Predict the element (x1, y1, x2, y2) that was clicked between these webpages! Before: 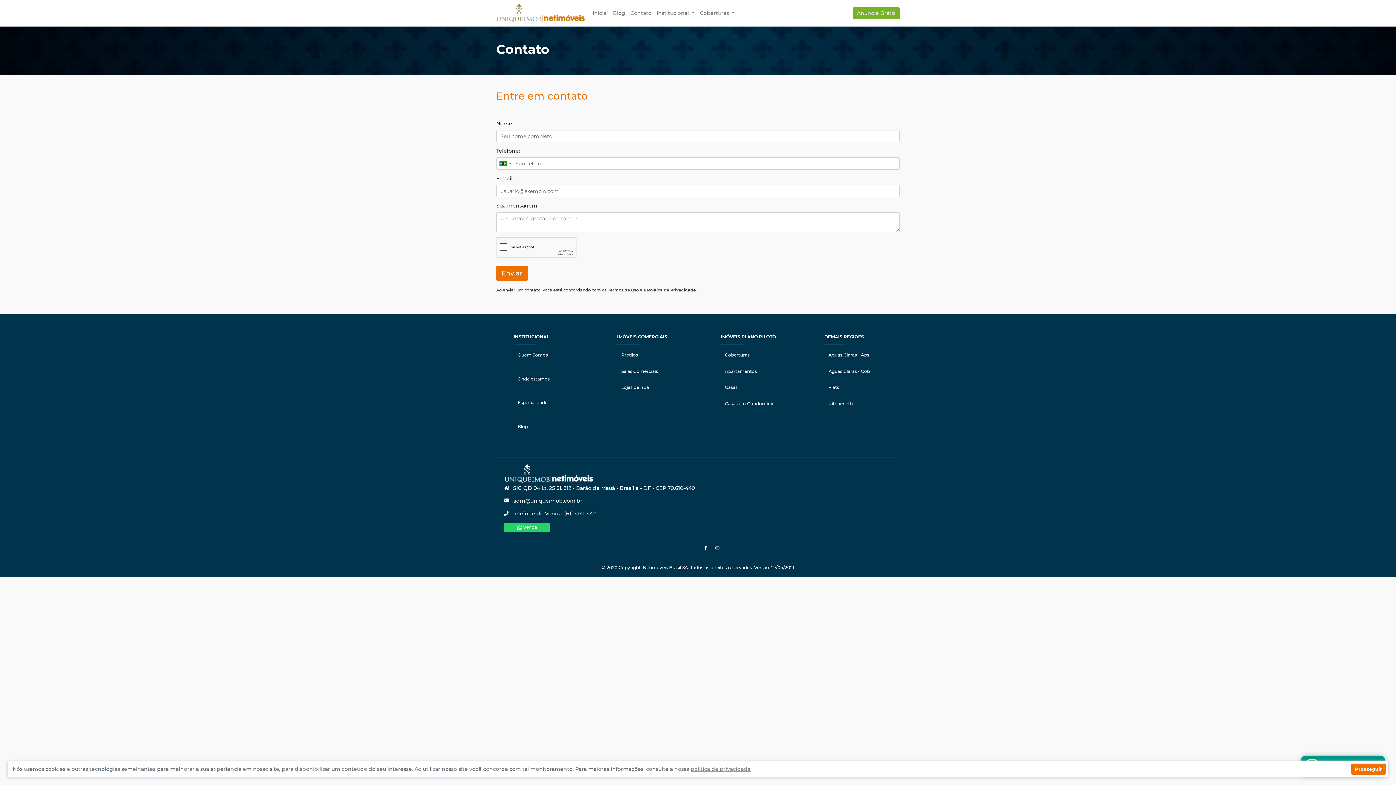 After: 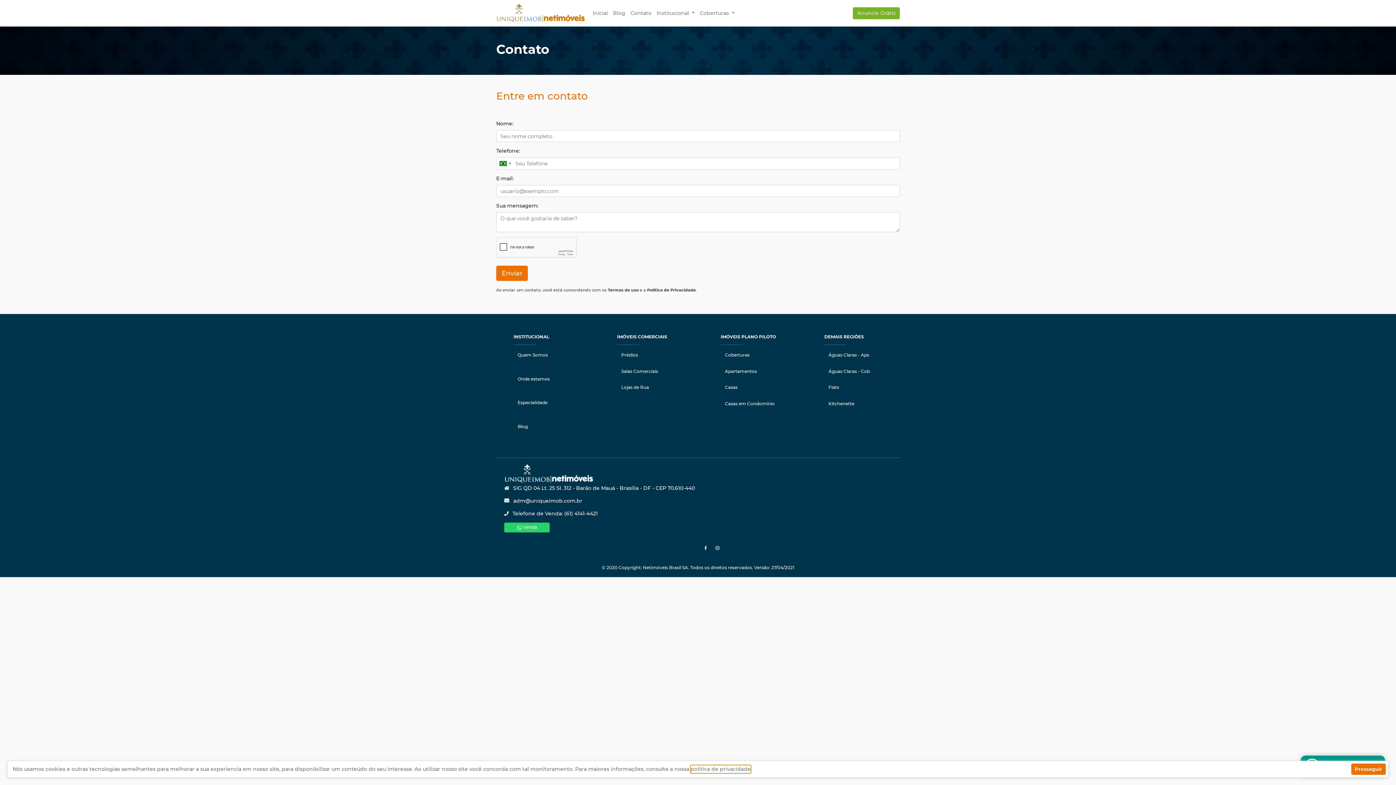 Action: label: política de privacidade bbox: (690, 765, 750, 773)